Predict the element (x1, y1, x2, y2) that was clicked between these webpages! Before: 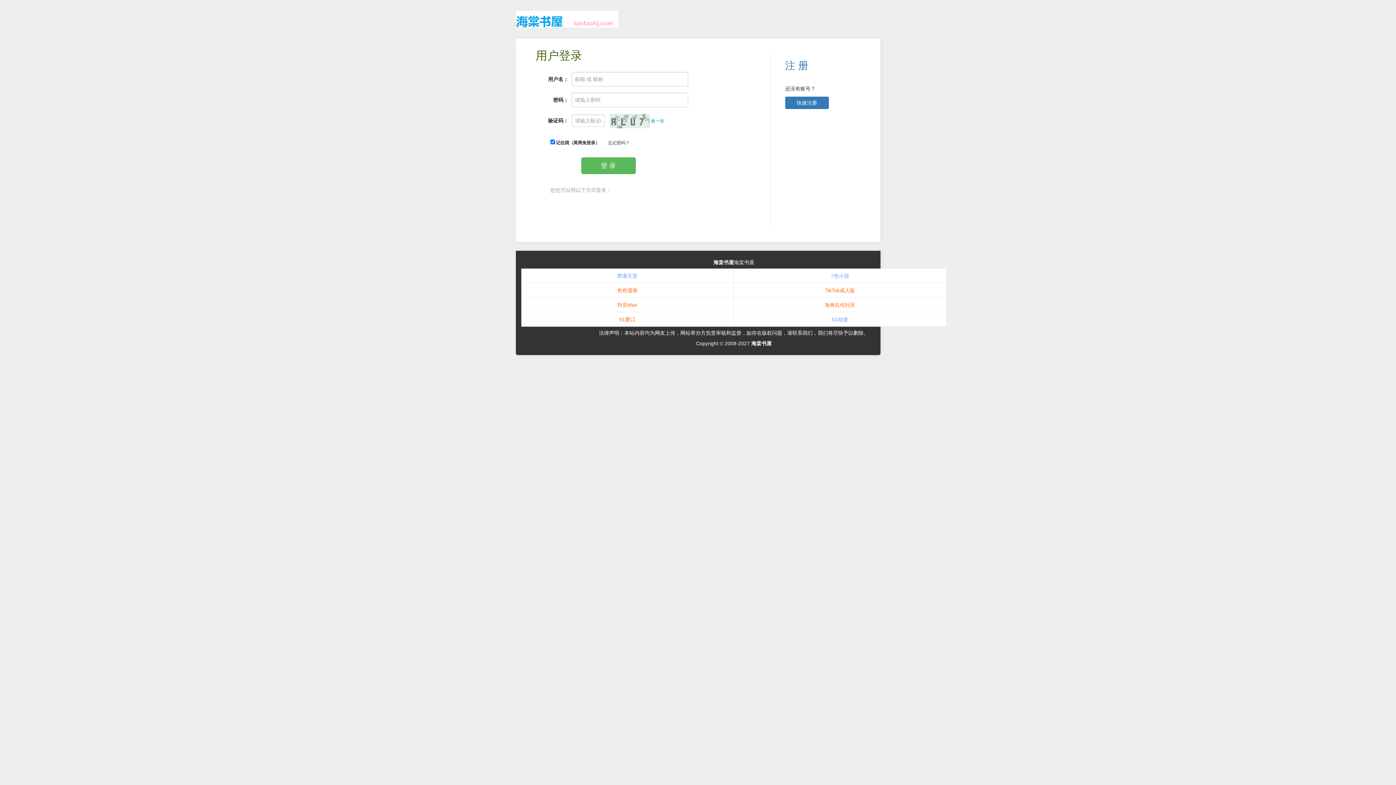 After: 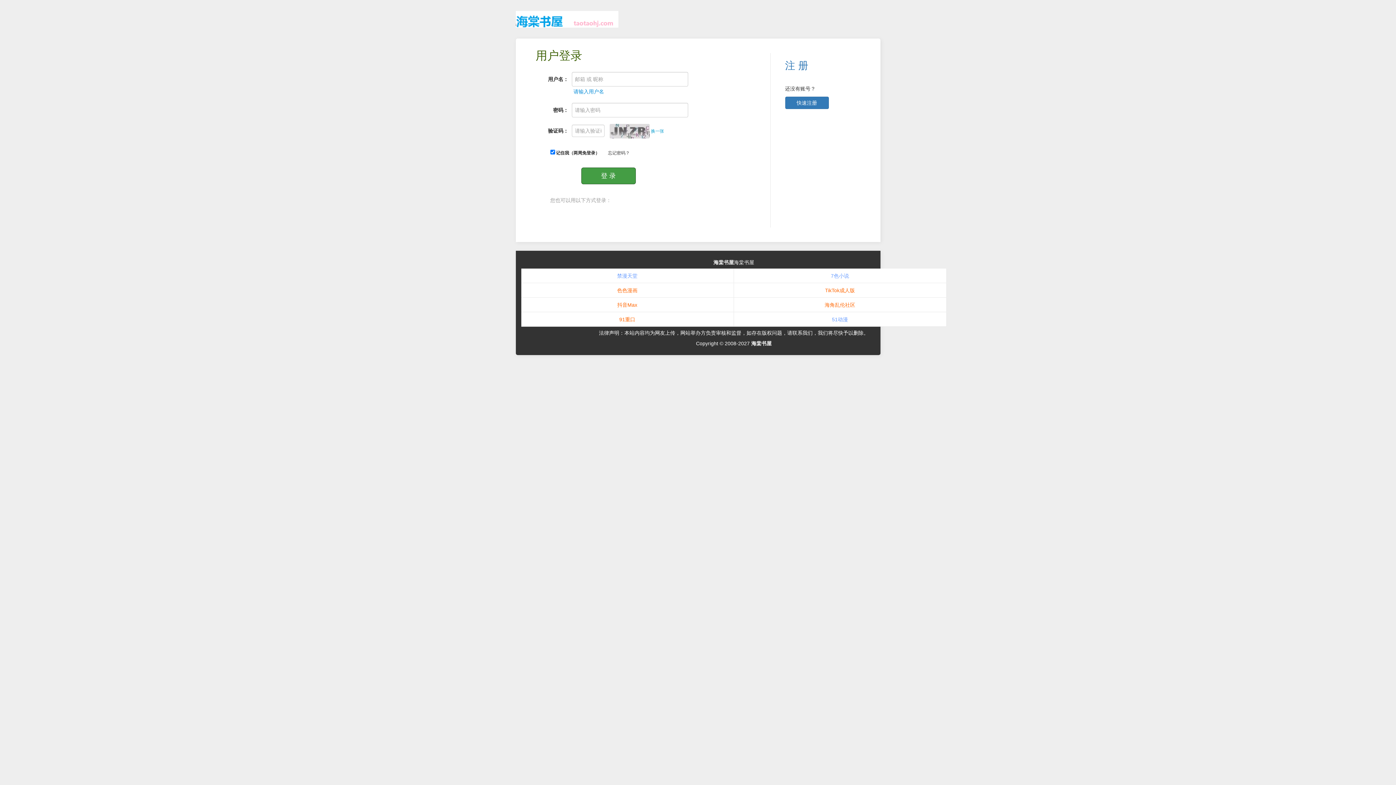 Action: label: 登 录 bbox: (581, 157, 635, 174)